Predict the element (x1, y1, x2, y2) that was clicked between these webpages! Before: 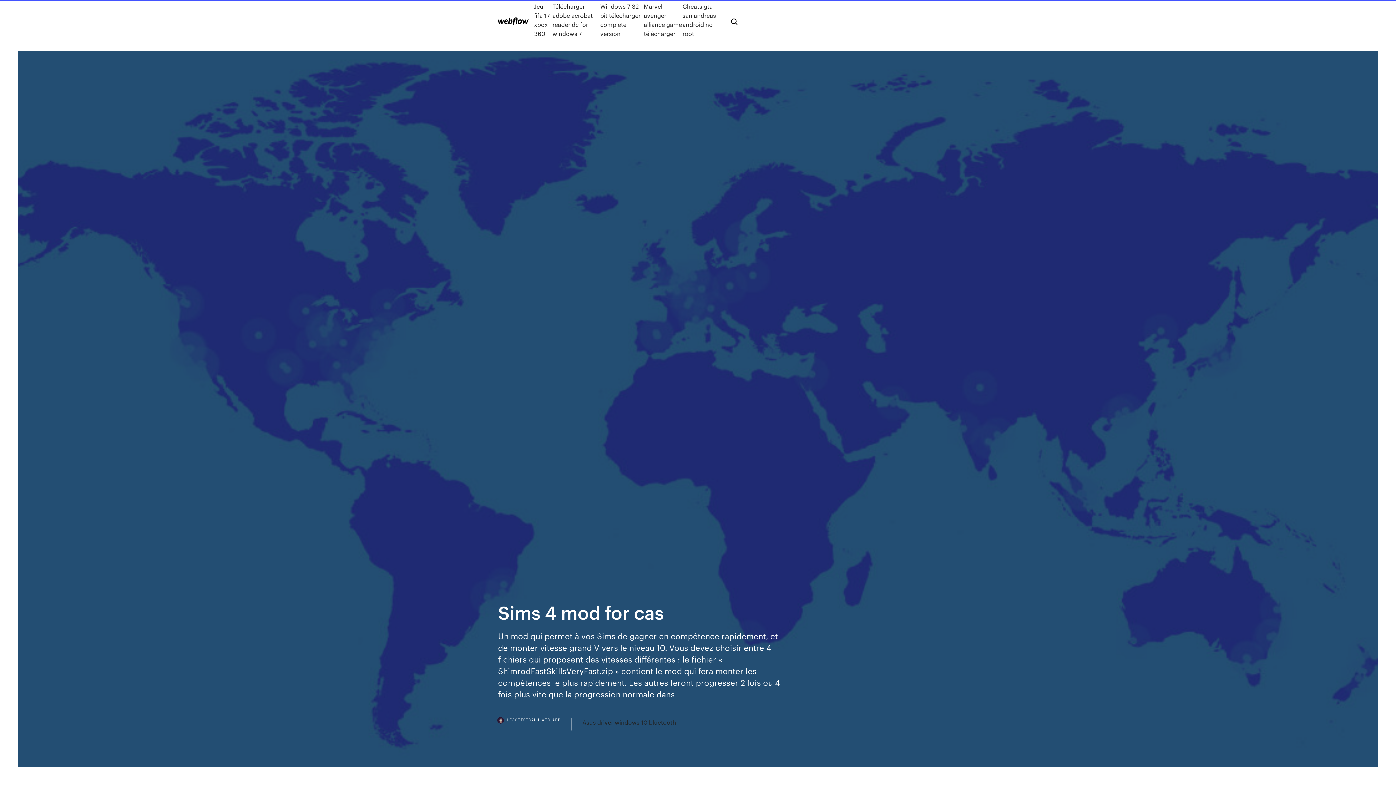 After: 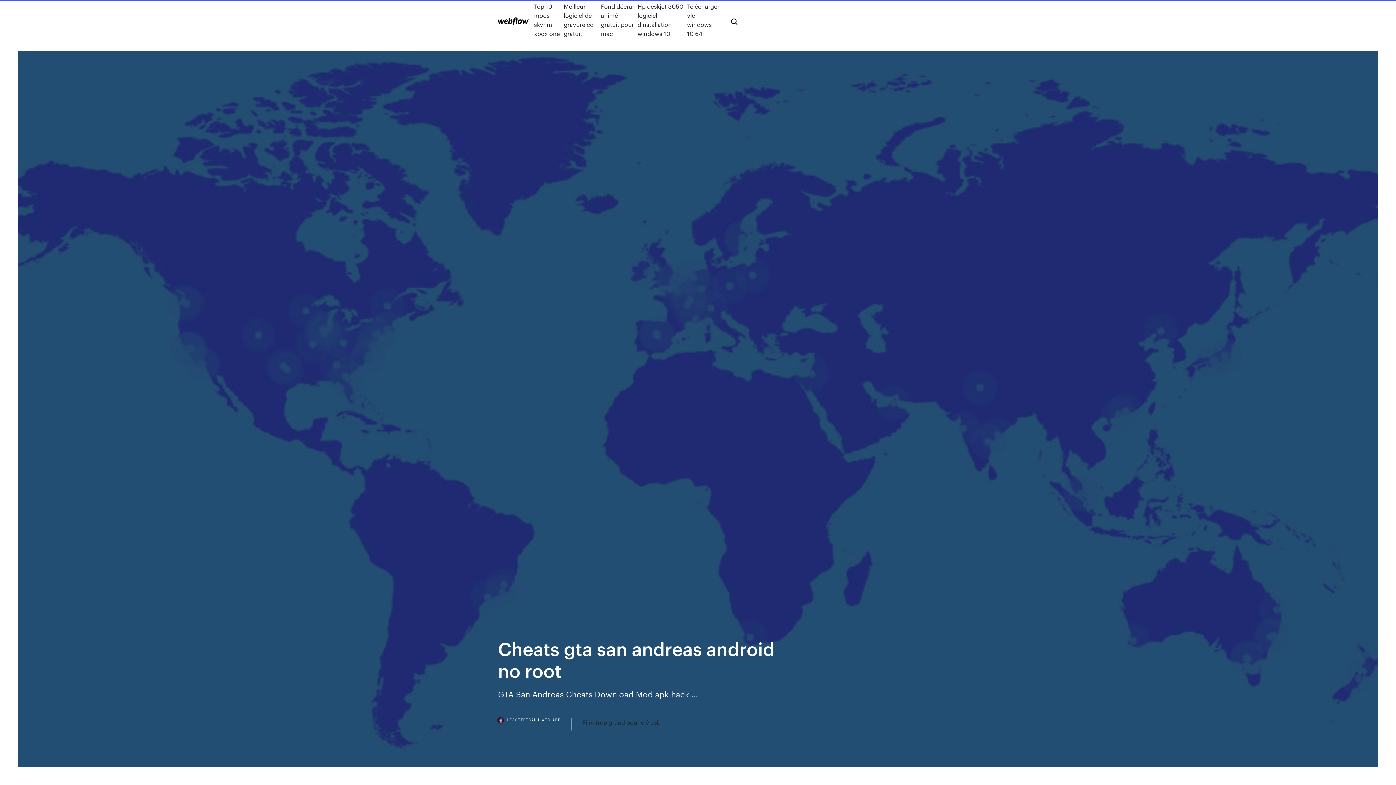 Action: bbox: (682, 1, 719, 38) label: Cheats gta san andreas android no root